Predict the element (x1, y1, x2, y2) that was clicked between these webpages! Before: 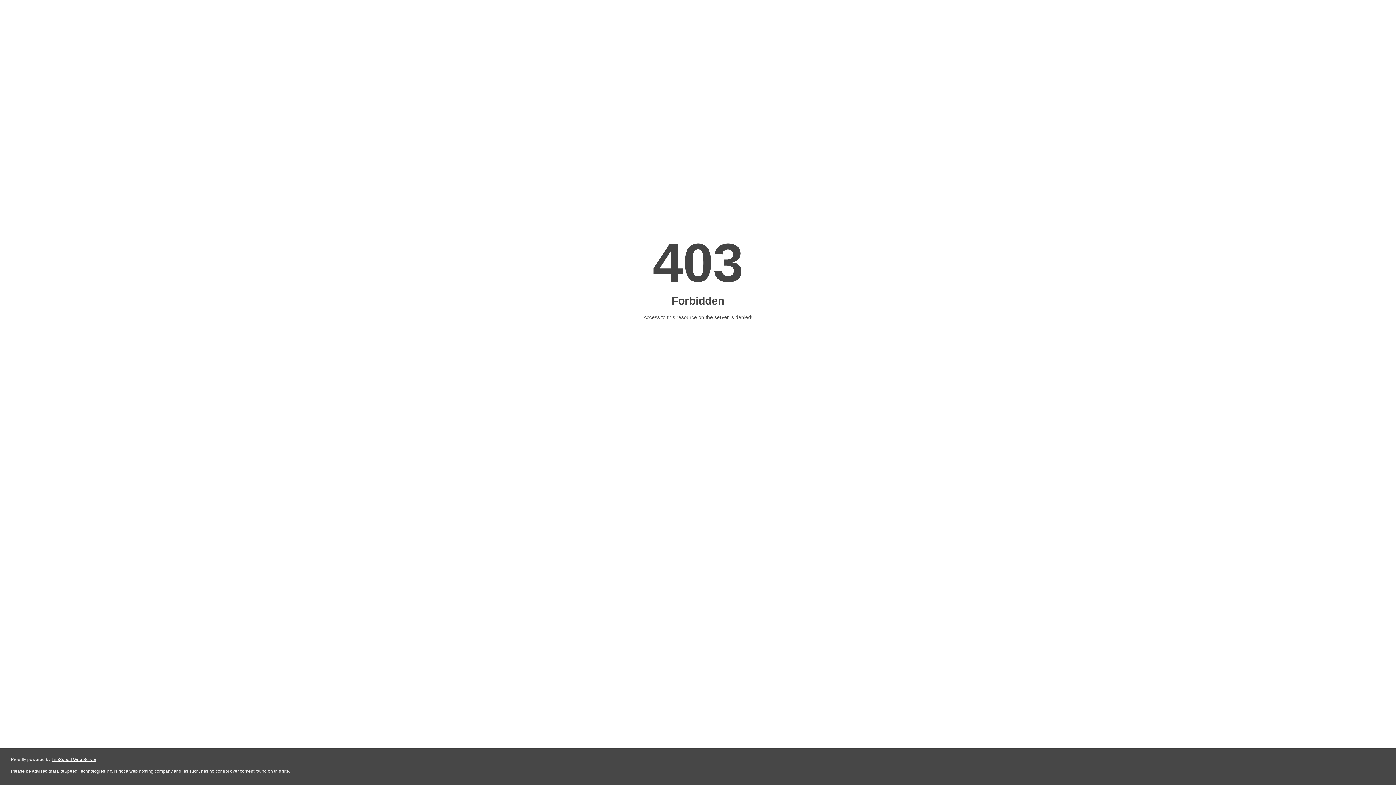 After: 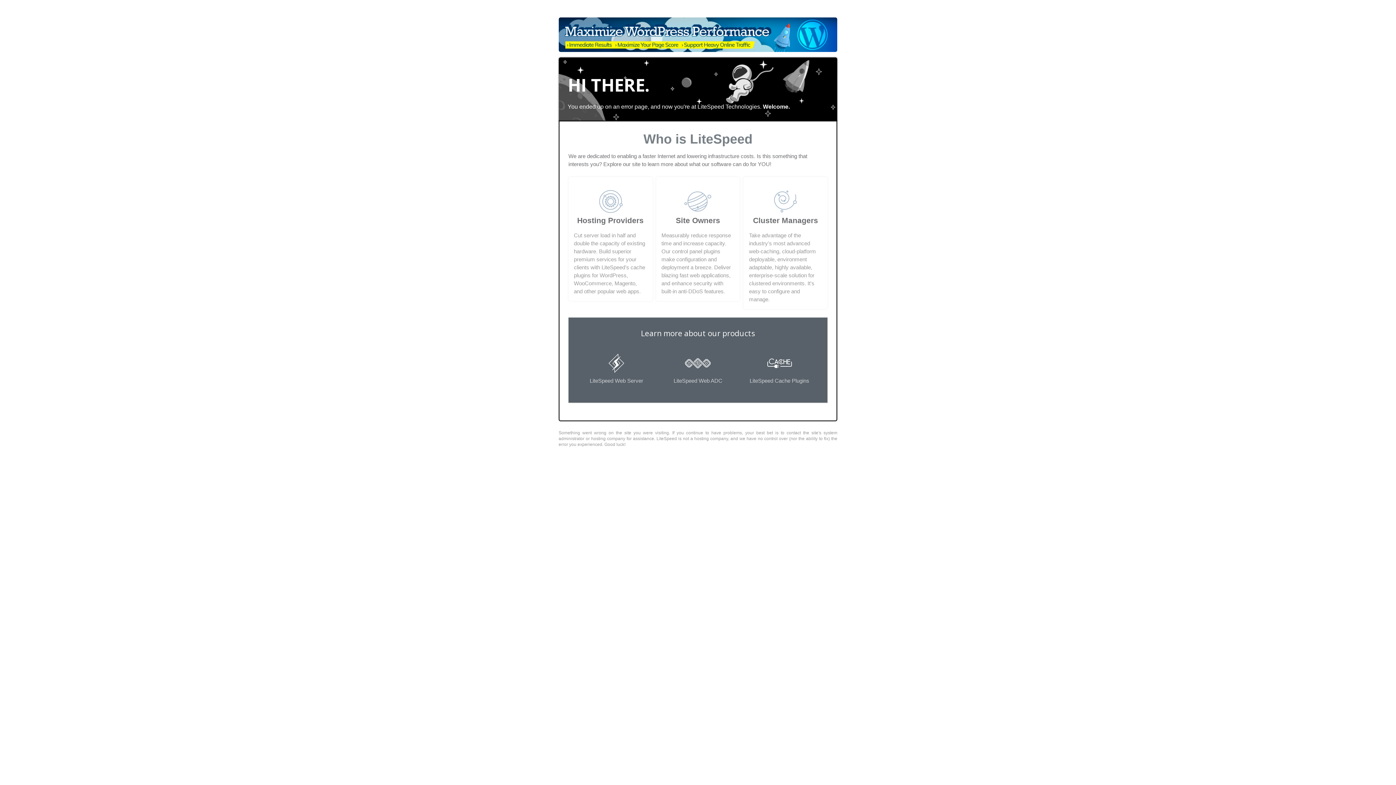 Action: label: LiteSpeed Web Server bbox: (51, 757, 96, 762)